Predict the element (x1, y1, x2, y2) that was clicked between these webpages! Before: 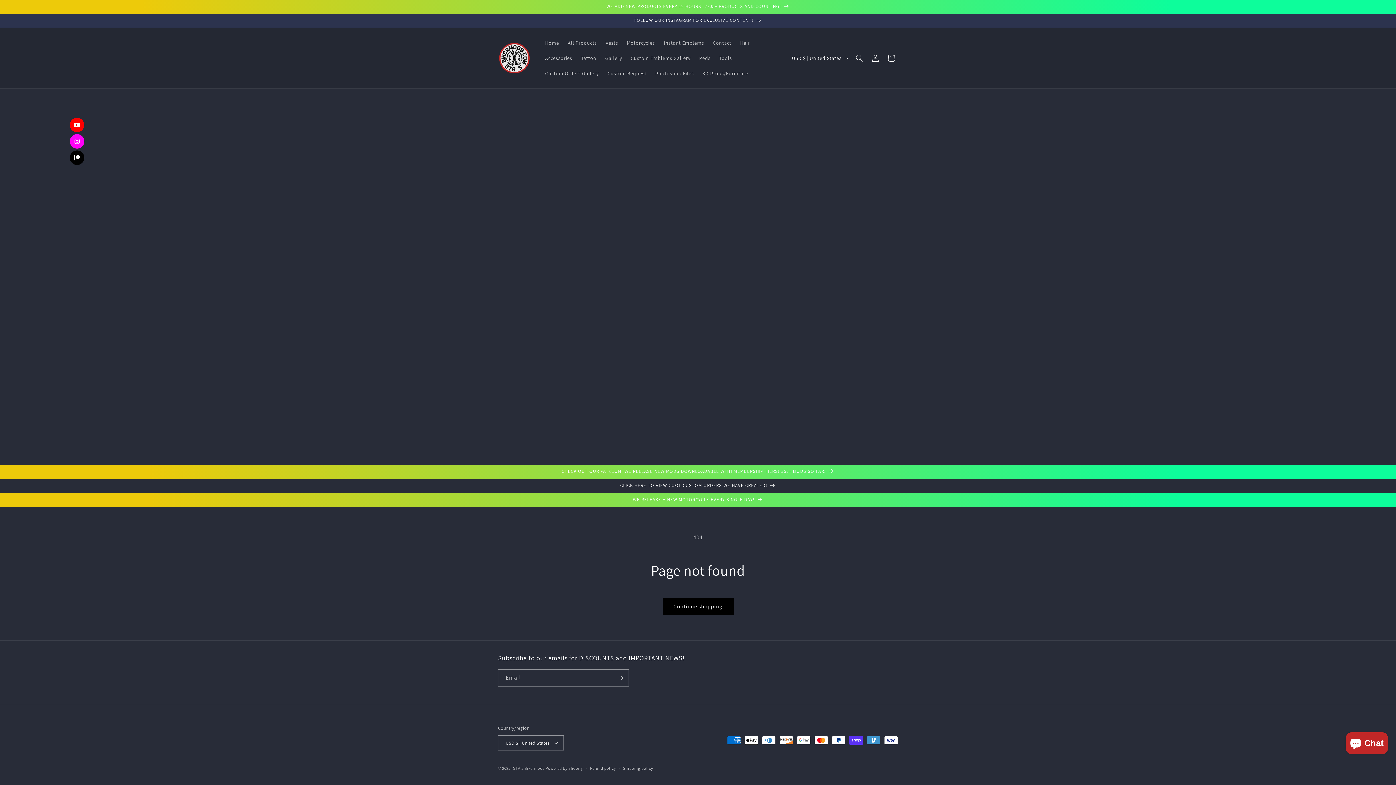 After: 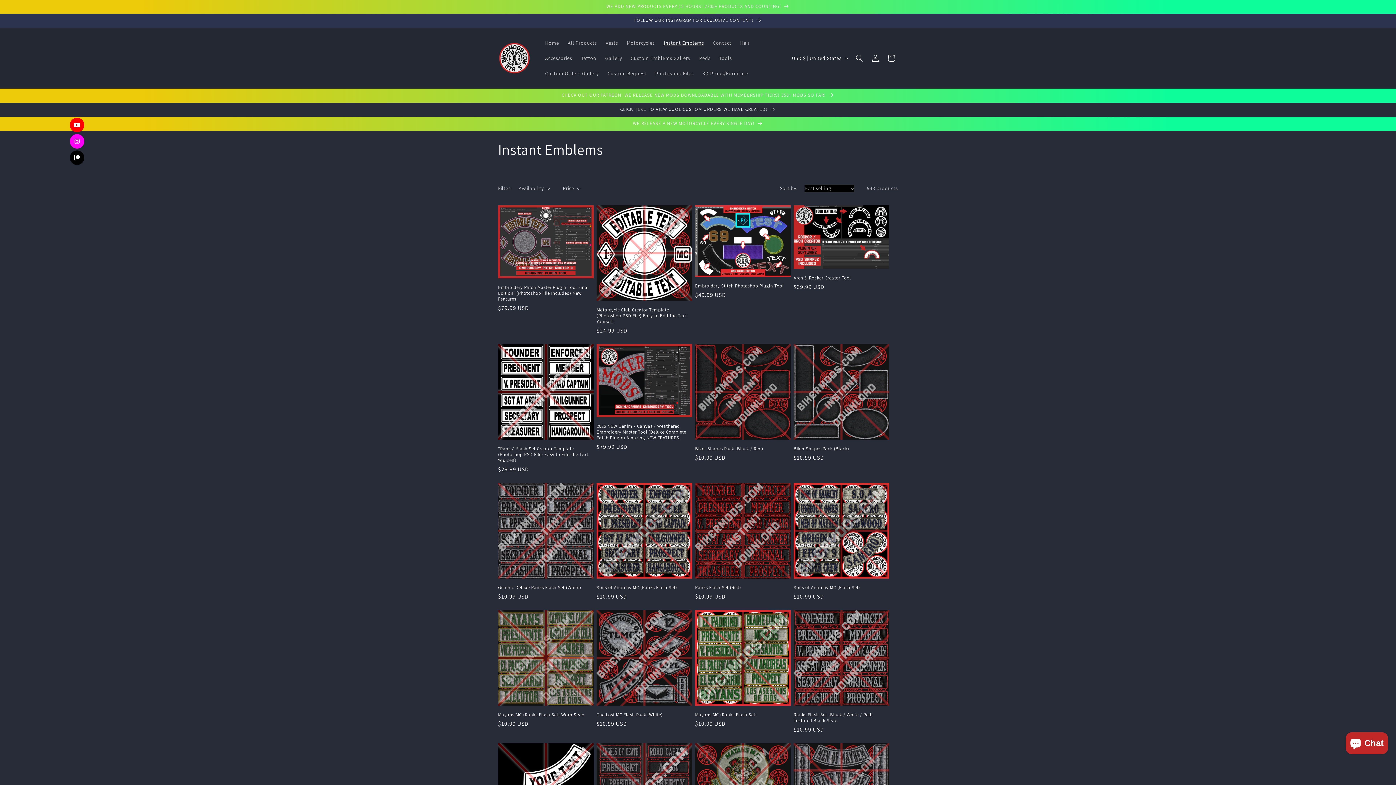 Action: bbox: (659, 35, 708, 50) label: Instant Emblems